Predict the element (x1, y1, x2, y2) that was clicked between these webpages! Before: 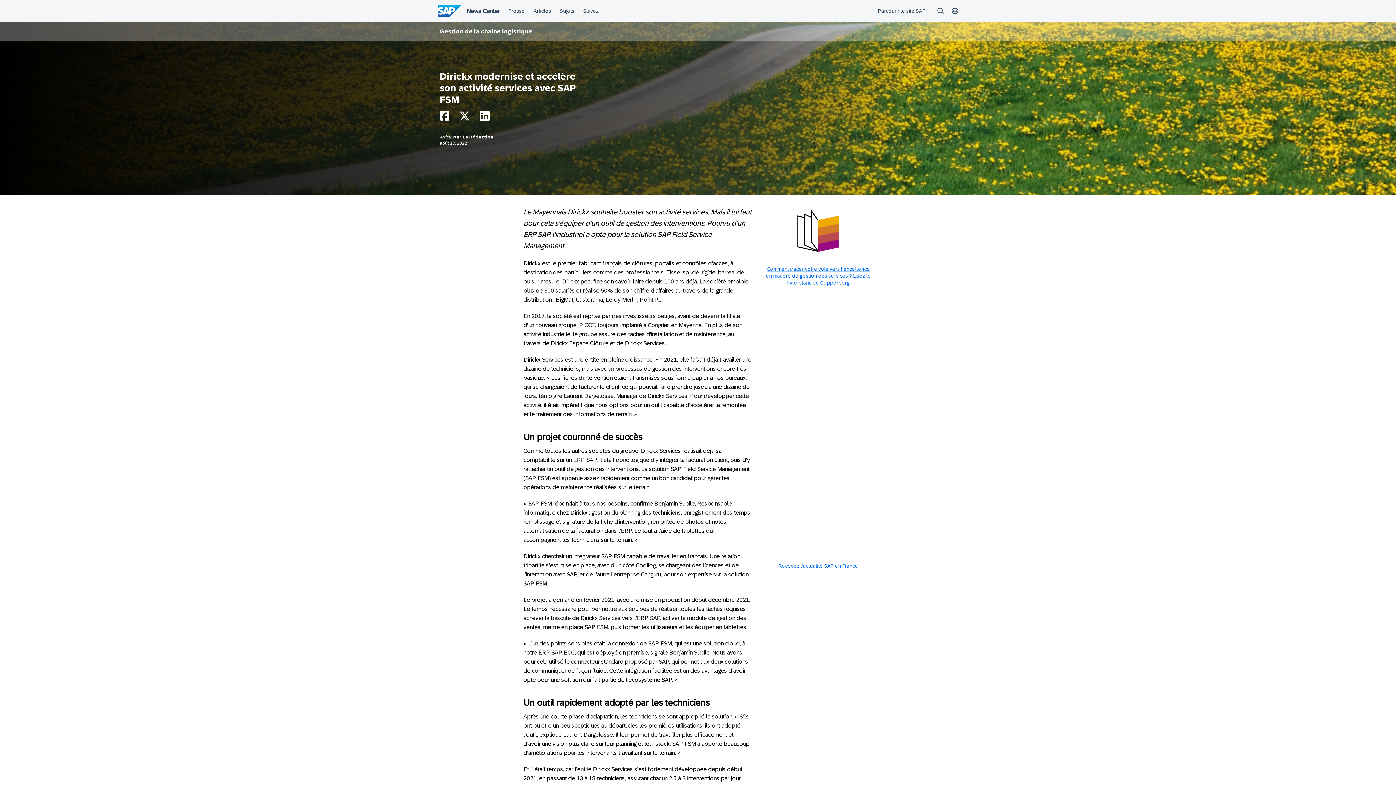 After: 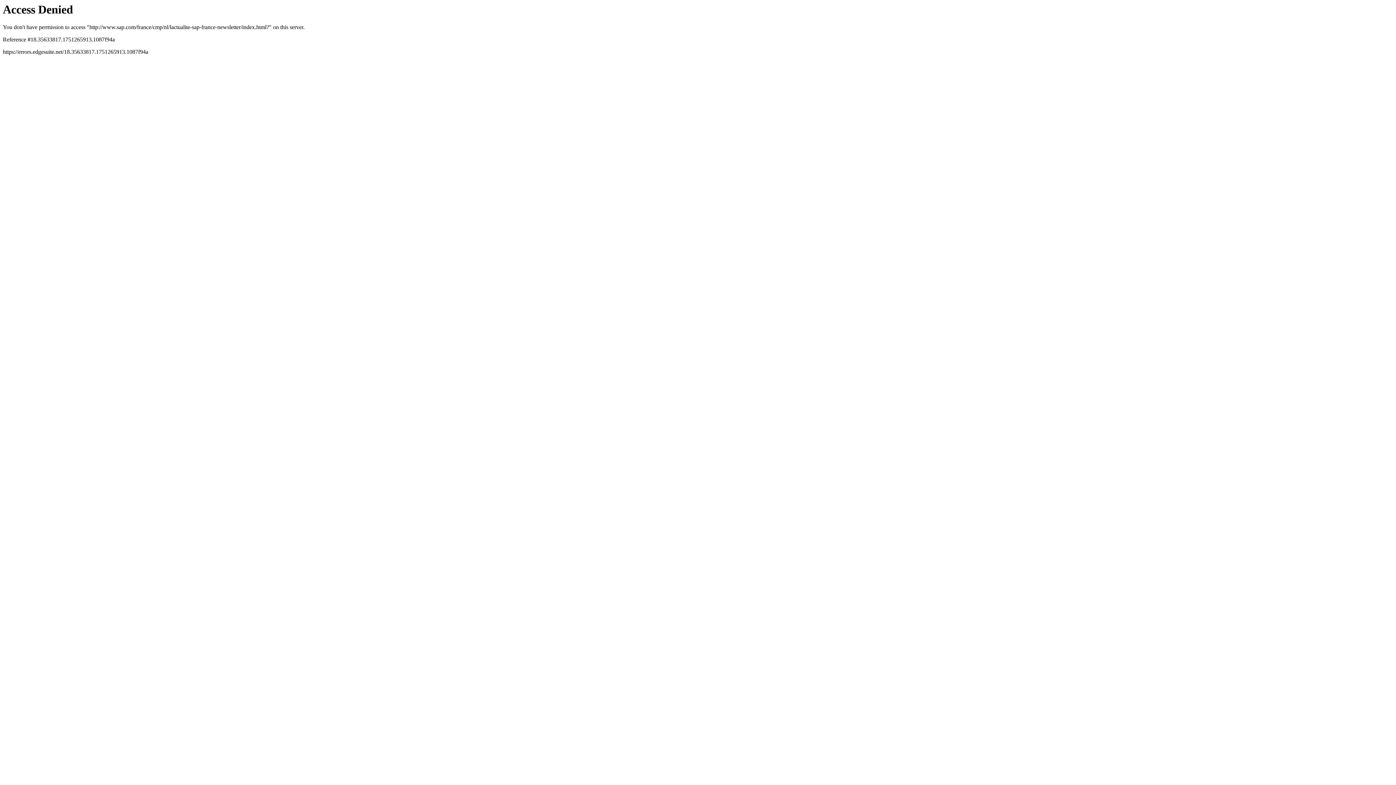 Action: bbox: (778, 563, 858, 568) label: Recevez l'actualité SAP en France